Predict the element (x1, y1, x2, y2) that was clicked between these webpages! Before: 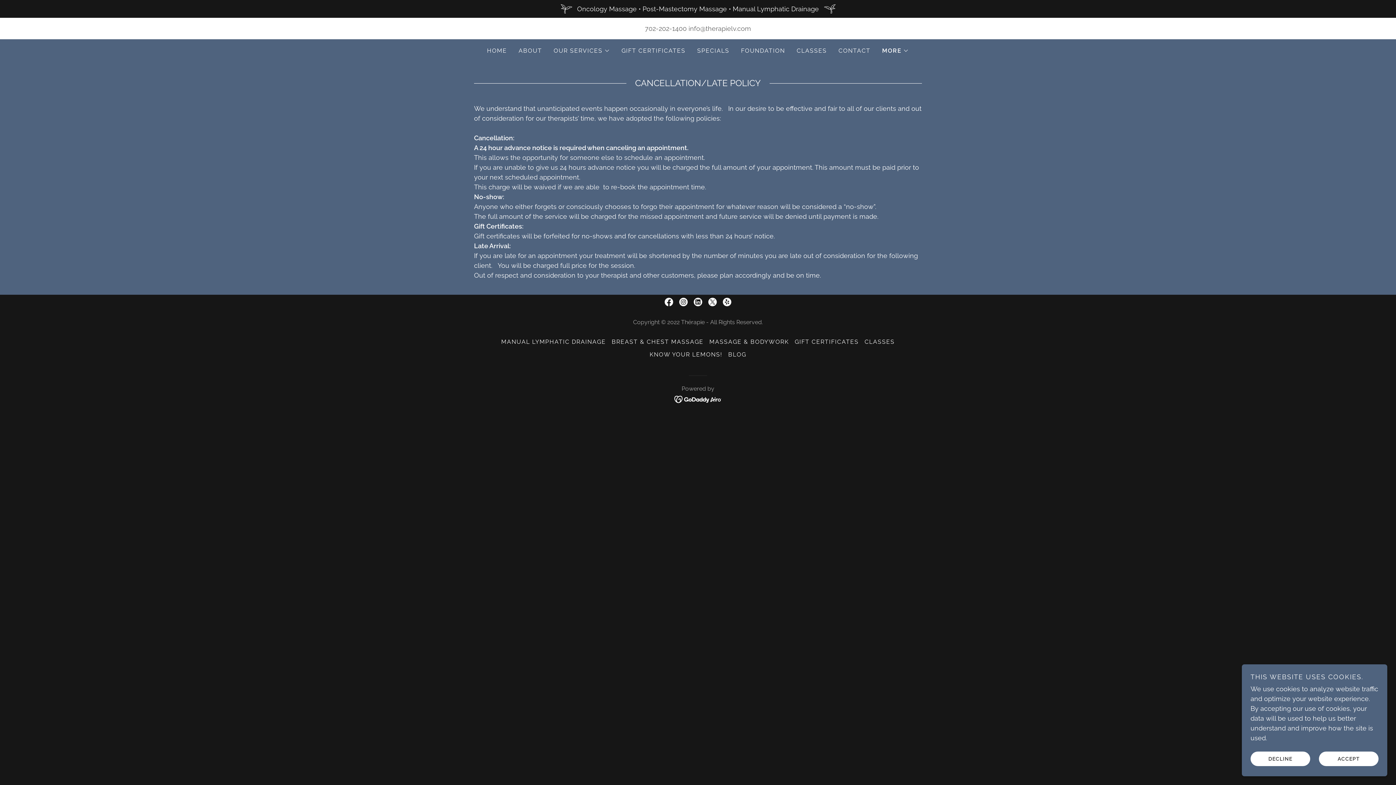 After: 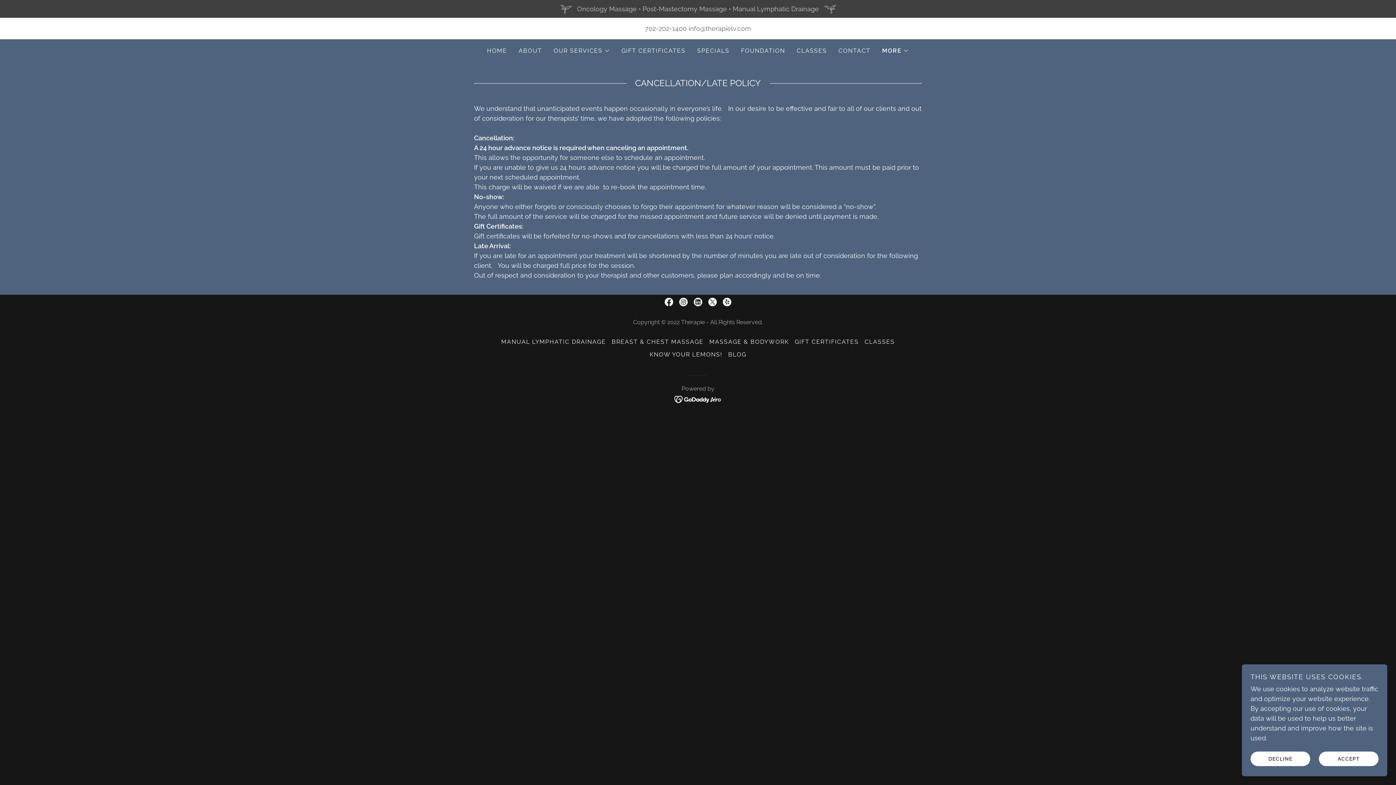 Action: label: Oncology Massage • Post-Mastectomy Massage • Manual Lymphatic Drainage bbox: (0, 2, 1396, 14)